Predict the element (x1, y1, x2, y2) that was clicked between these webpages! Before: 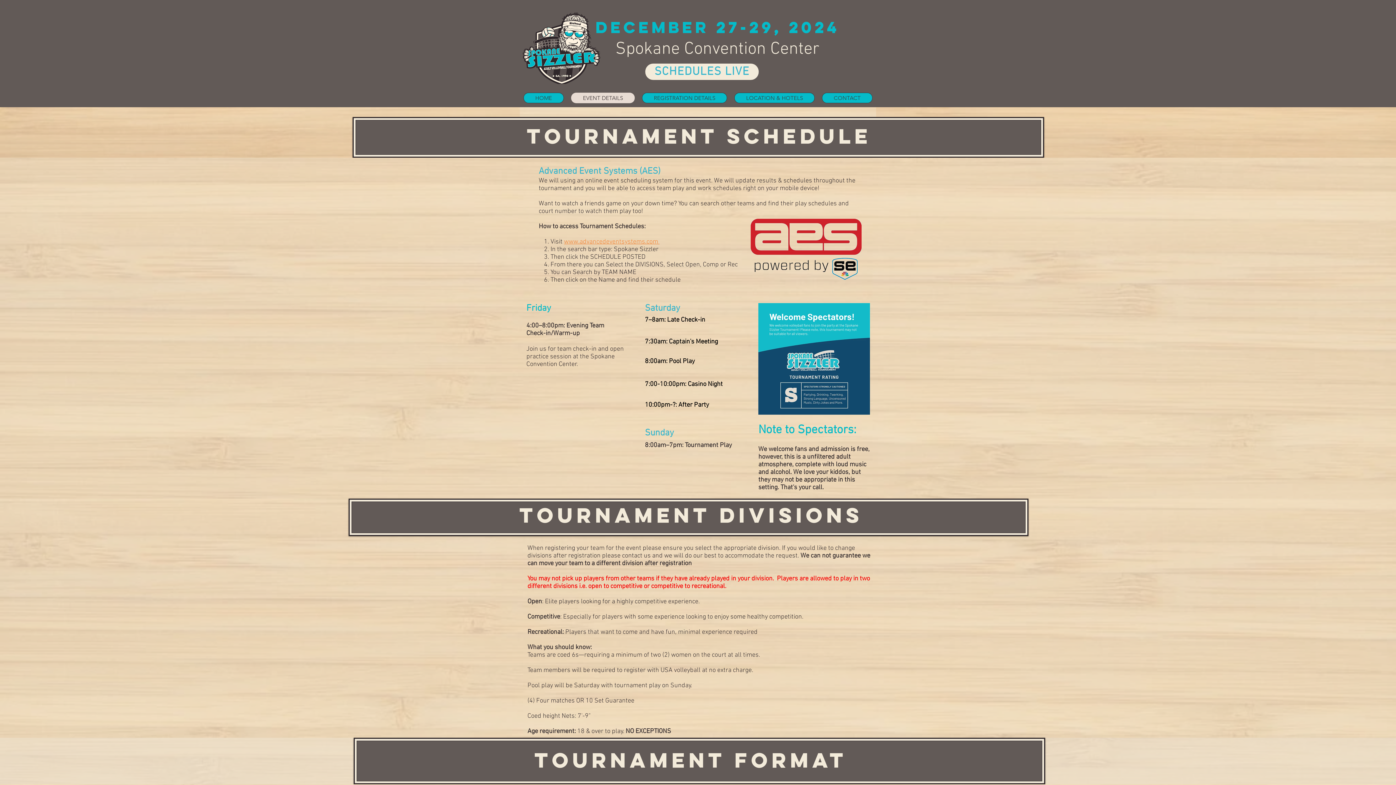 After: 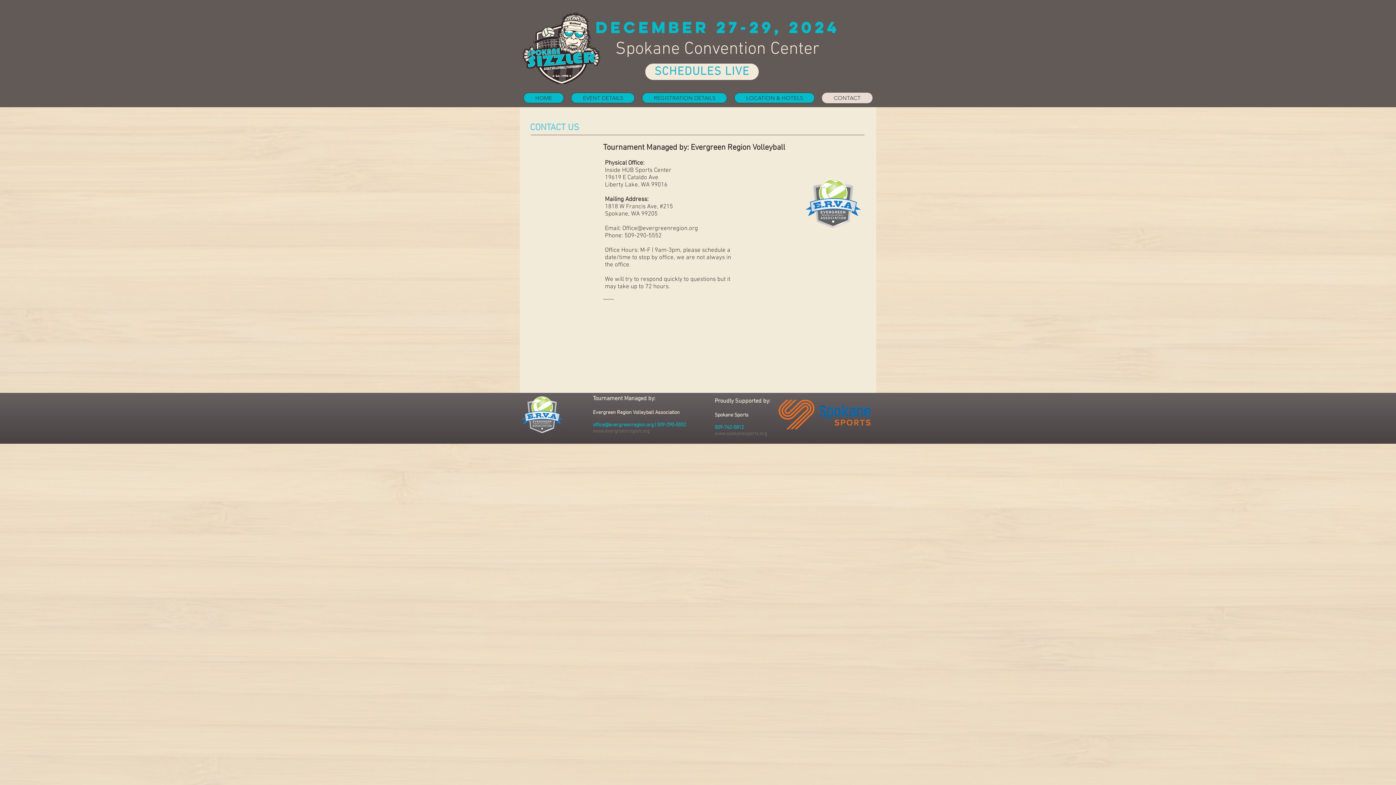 Action: bbox: (822, 92, 872, 103) label: CONTACT